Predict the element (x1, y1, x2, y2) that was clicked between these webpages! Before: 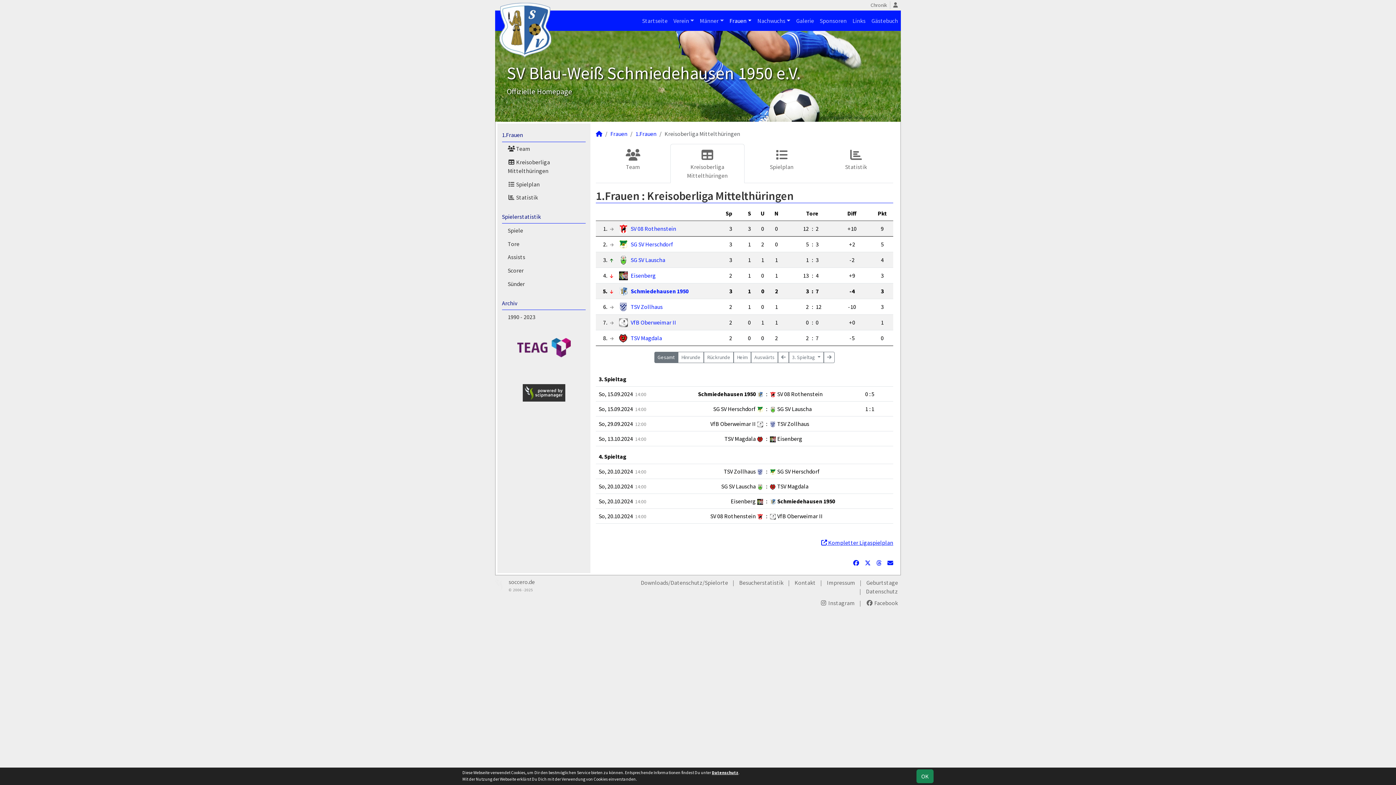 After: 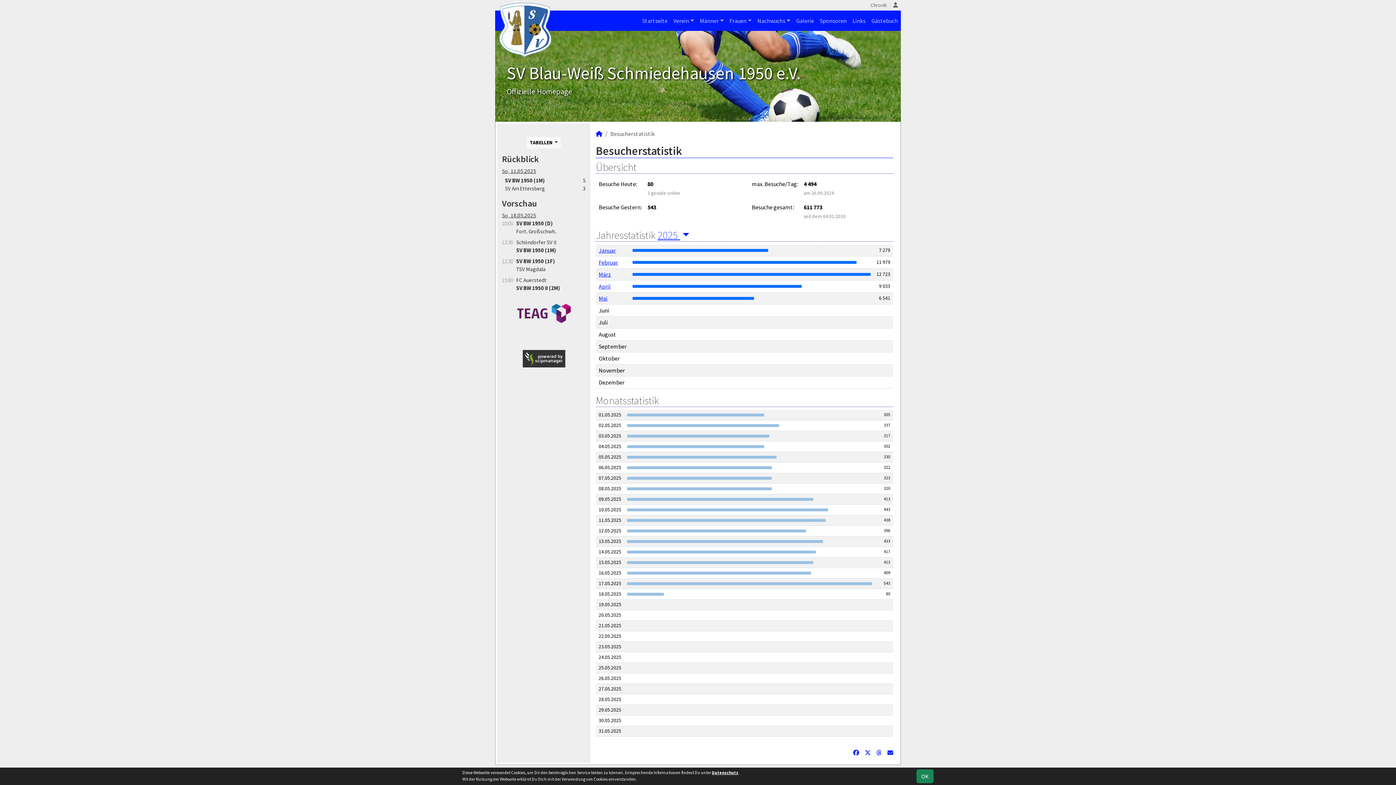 Action: bbox: (734, 576, 783, 589) label: Besucherstatistik